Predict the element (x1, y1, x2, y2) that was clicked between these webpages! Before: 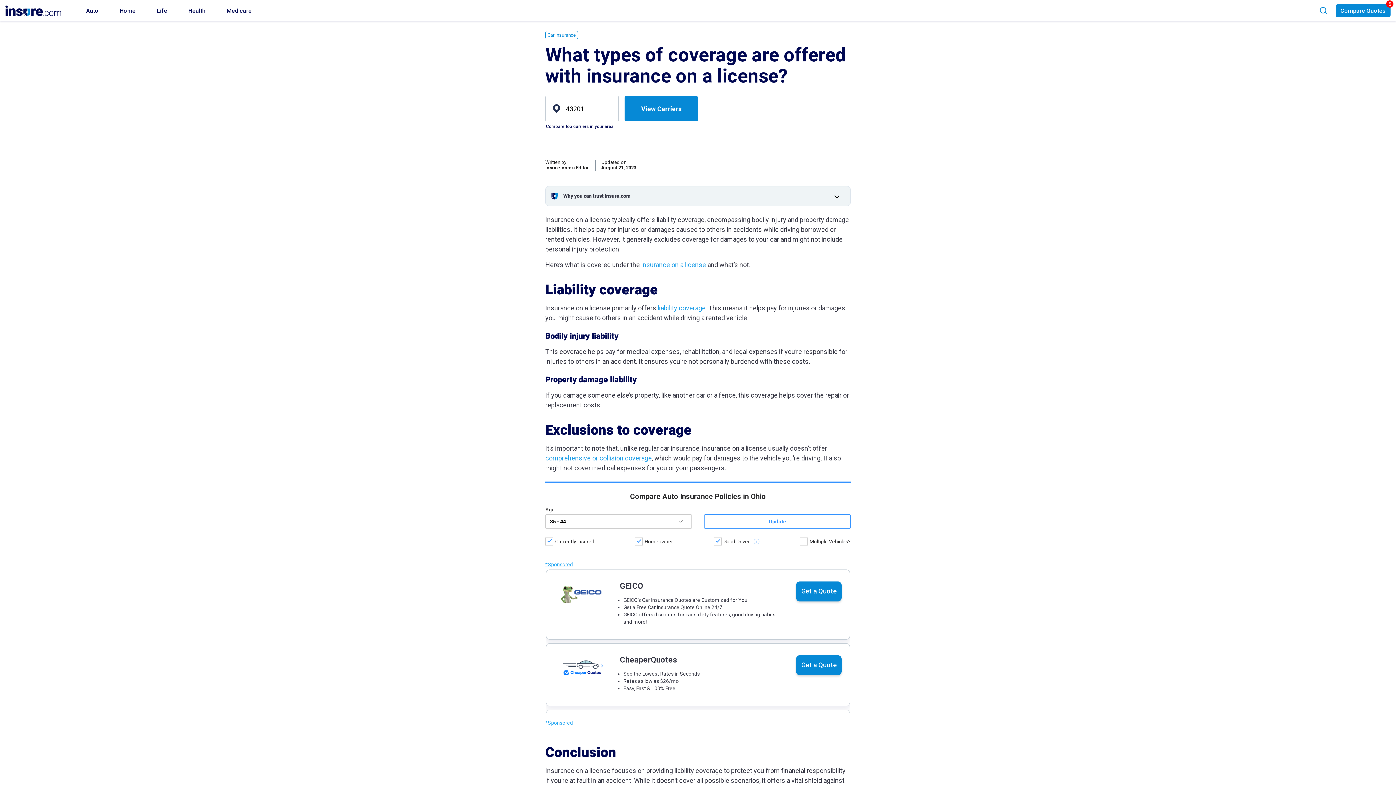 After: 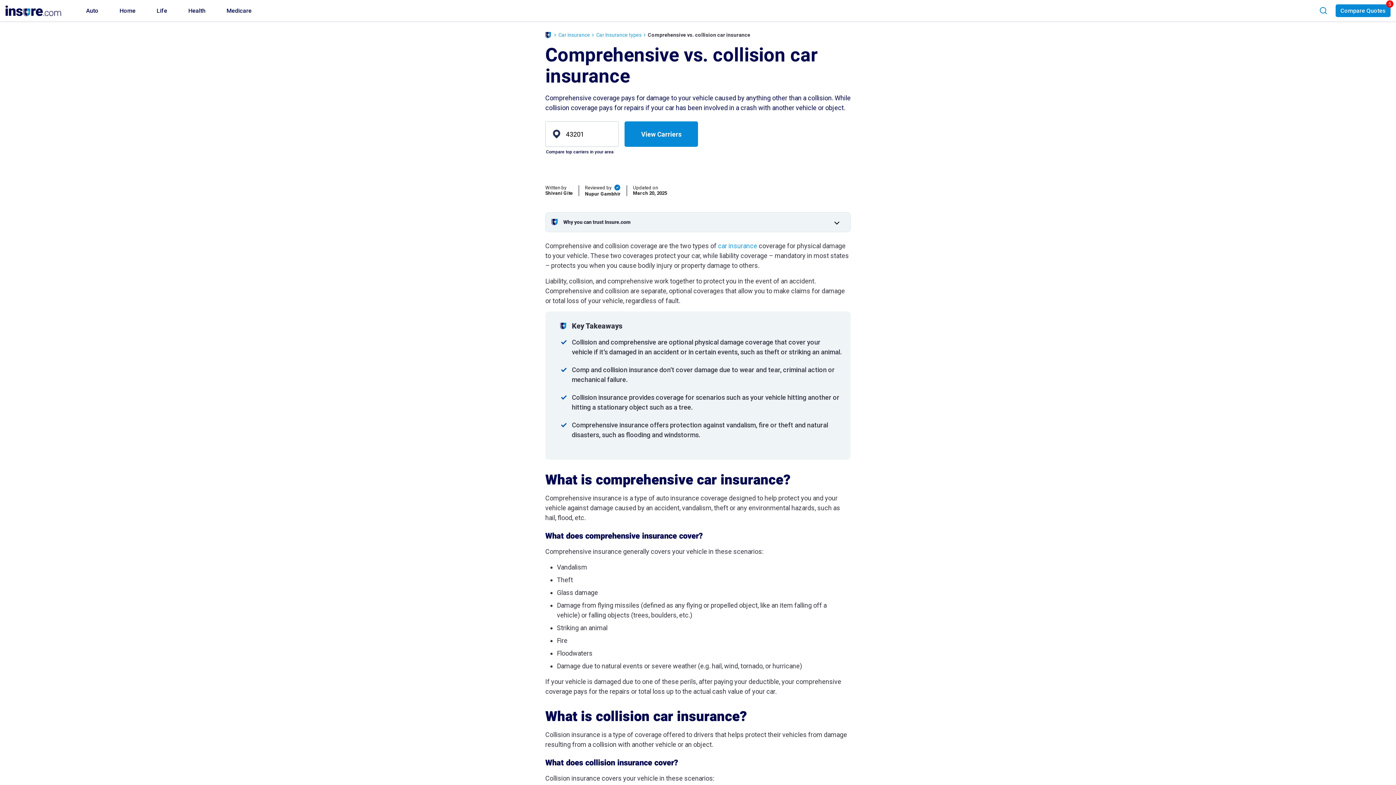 Action: label: comprehensive or collision coverage bbox: (545, 454, 652, 462)